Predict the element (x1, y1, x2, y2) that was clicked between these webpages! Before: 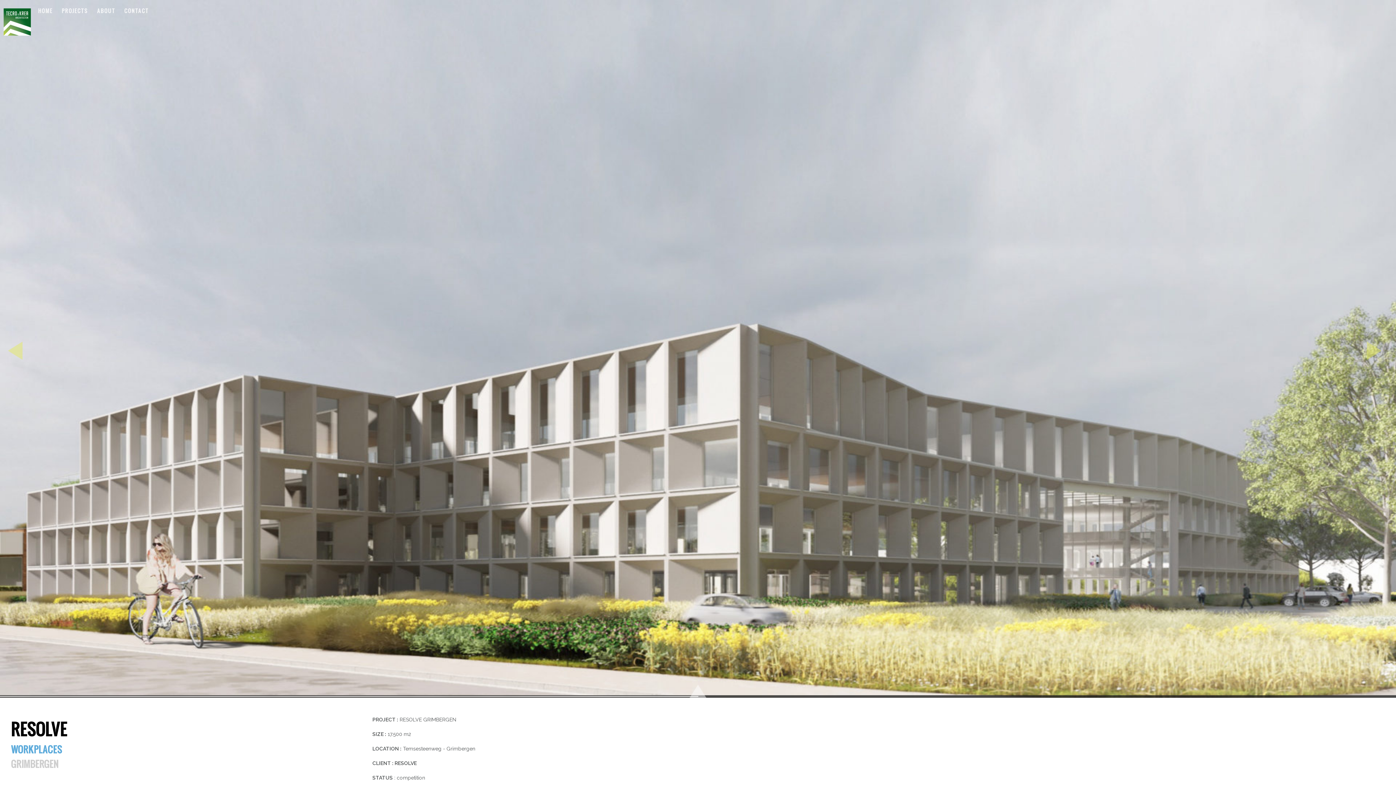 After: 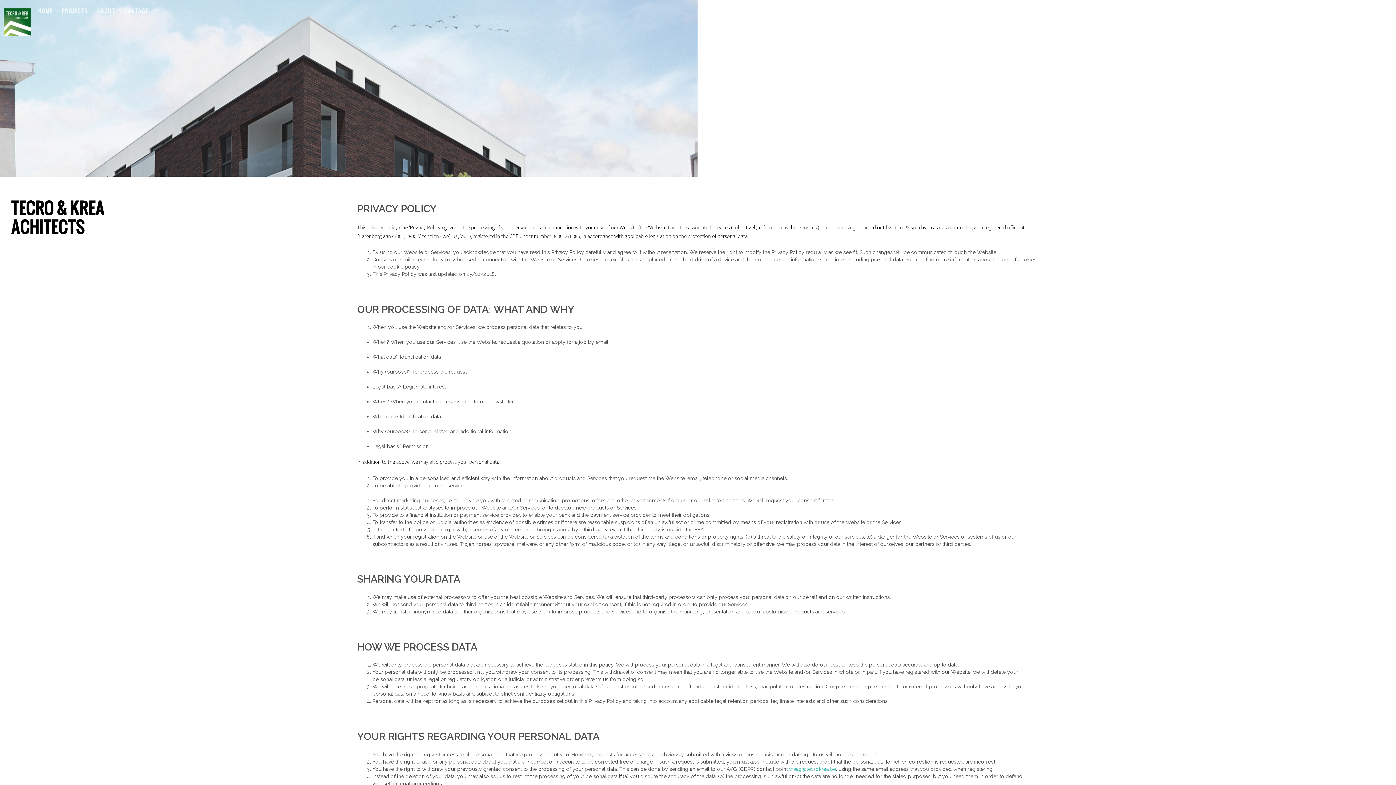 Action: label: Privacy Policy bbox: (689, 150, 722, 156)